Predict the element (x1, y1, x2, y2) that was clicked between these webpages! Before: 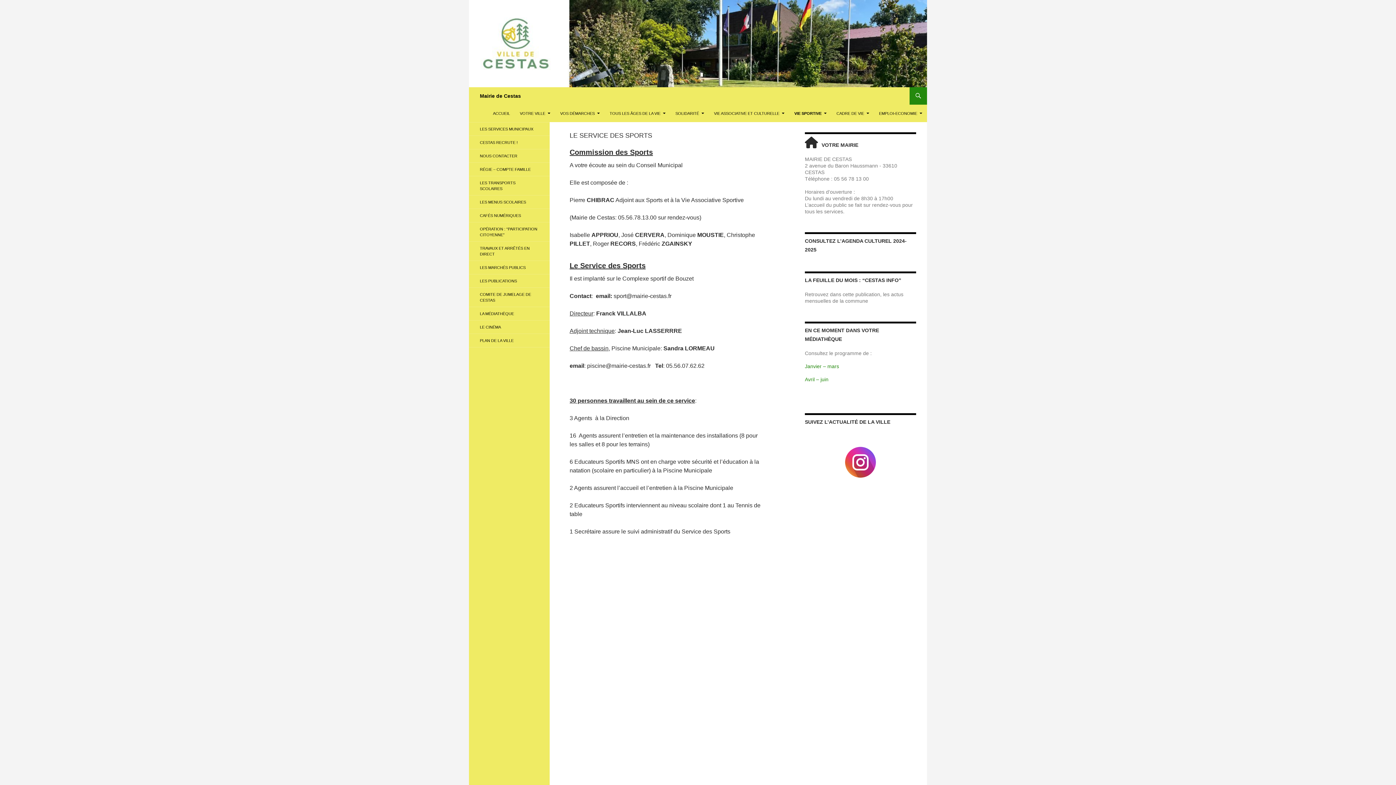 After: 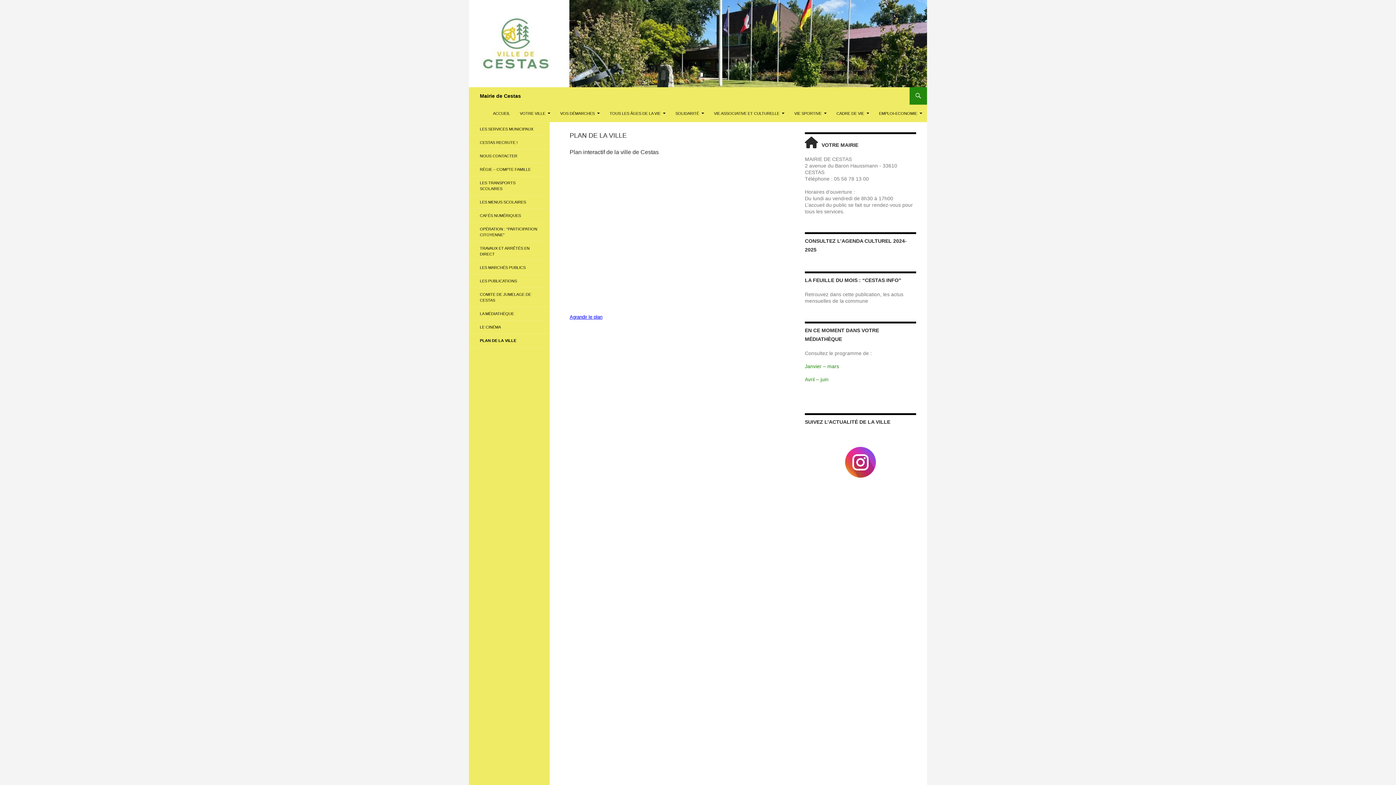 Action: bbox: (469, 334, 549, 347) label: PLAN DE LA VILLE